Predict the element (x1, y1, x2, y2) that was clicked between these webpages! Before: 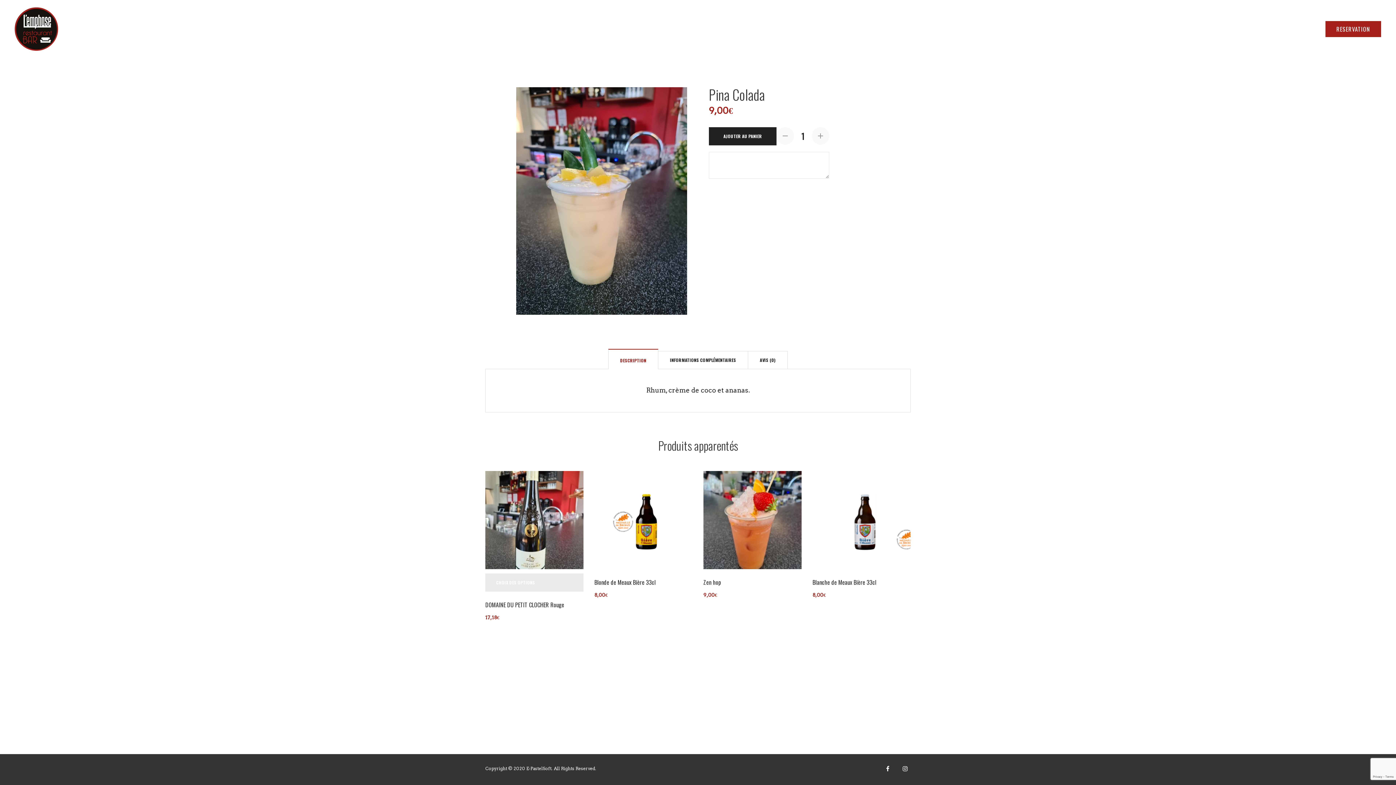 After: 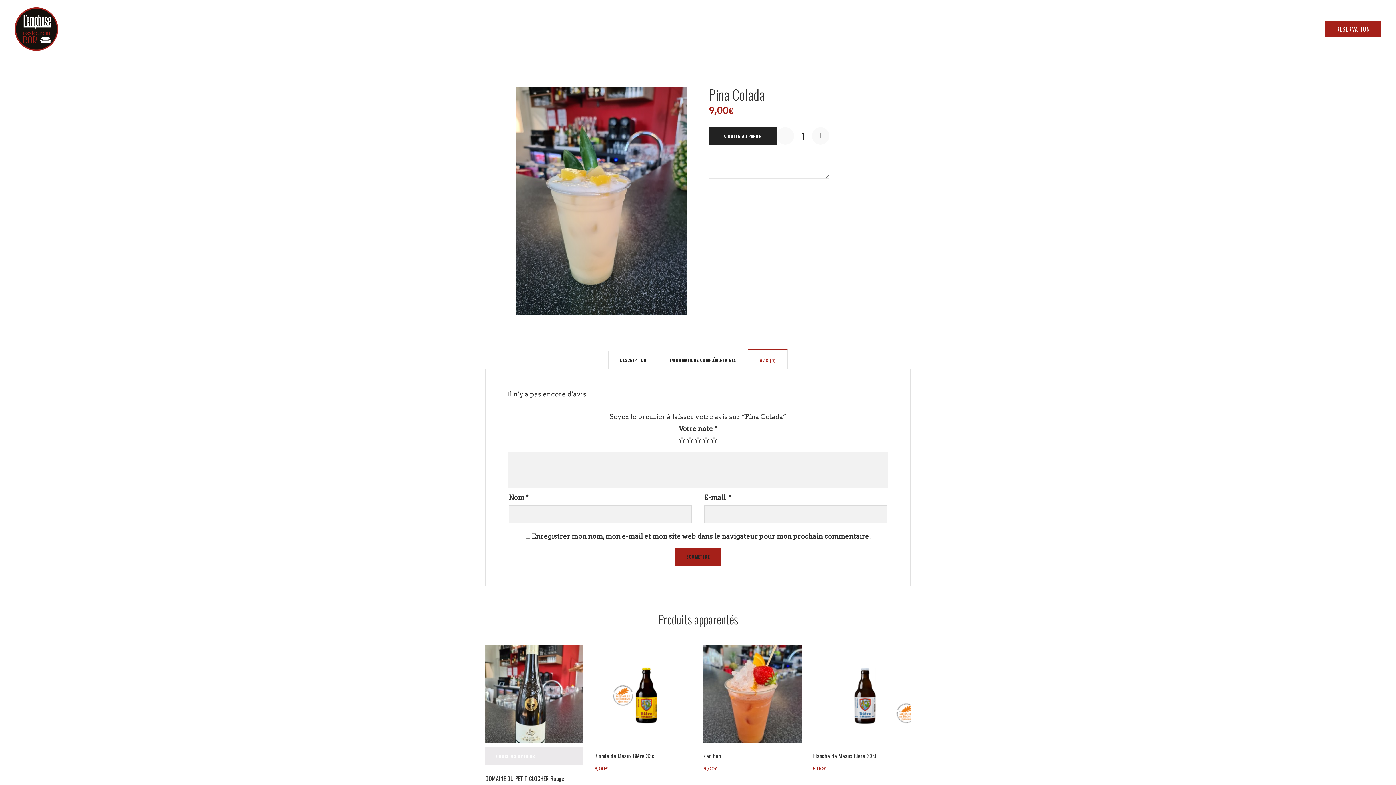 Action: label: AVIS (0) bbox: (748, 351, 788, 369)